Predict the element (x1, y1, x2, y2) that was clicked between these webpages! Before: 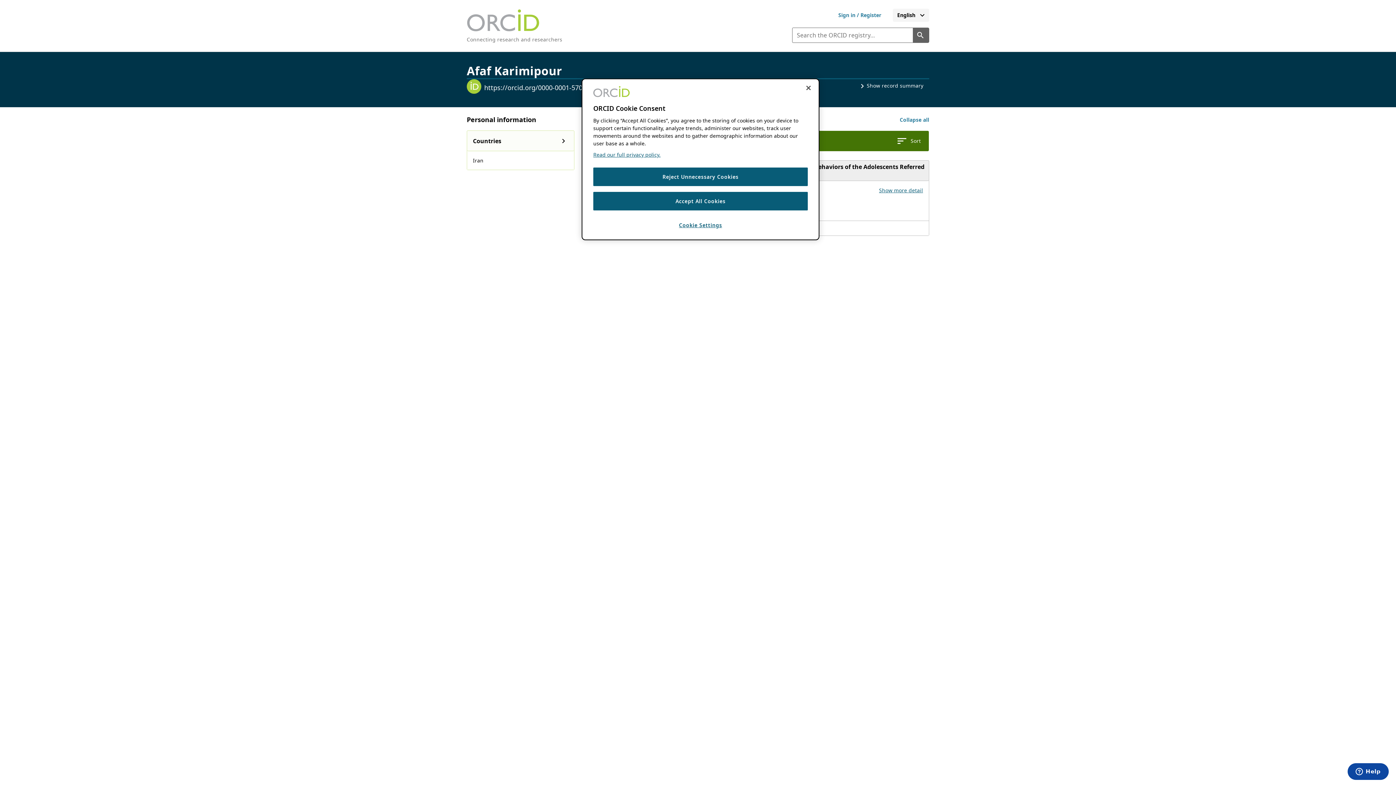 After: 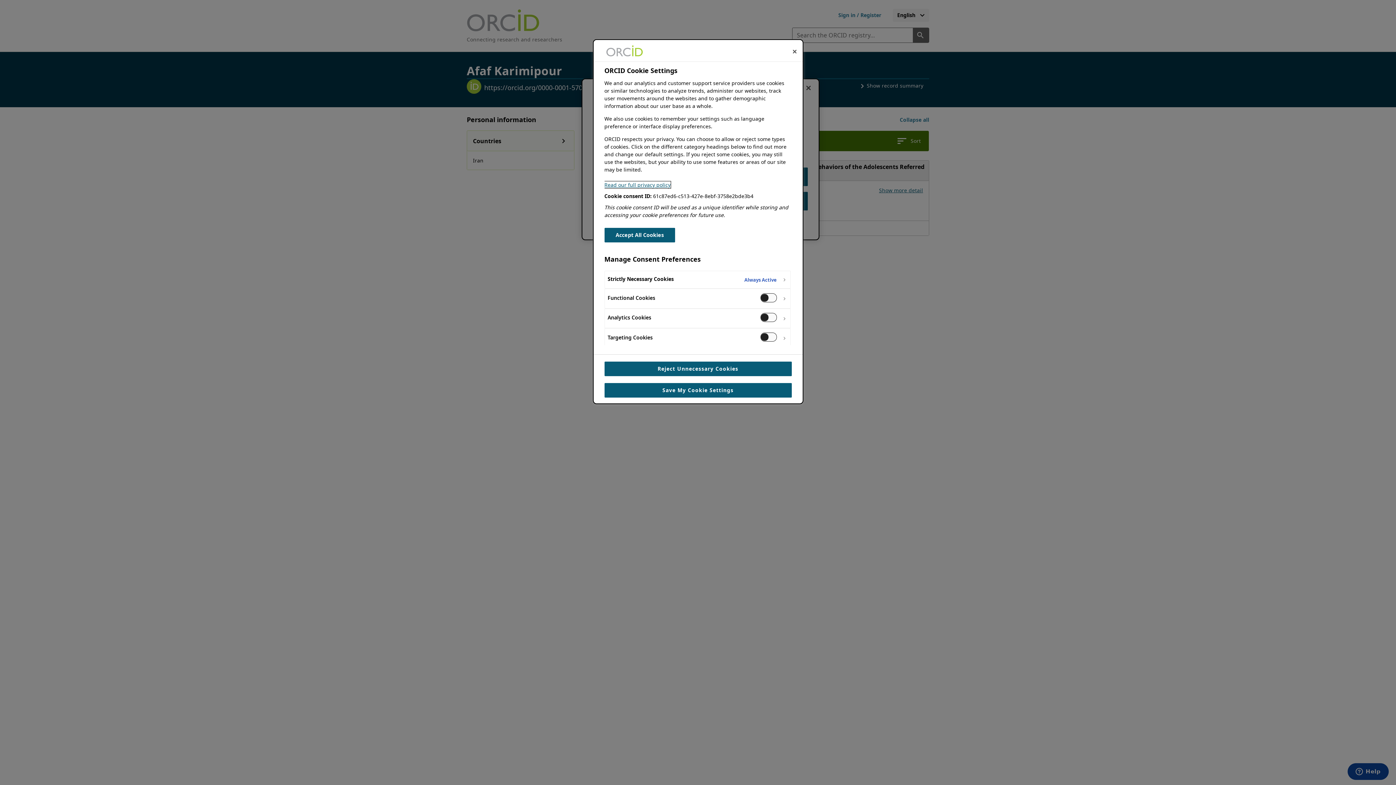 Action: label: Cookie Settings bbox: (593, 216, 808, 234)